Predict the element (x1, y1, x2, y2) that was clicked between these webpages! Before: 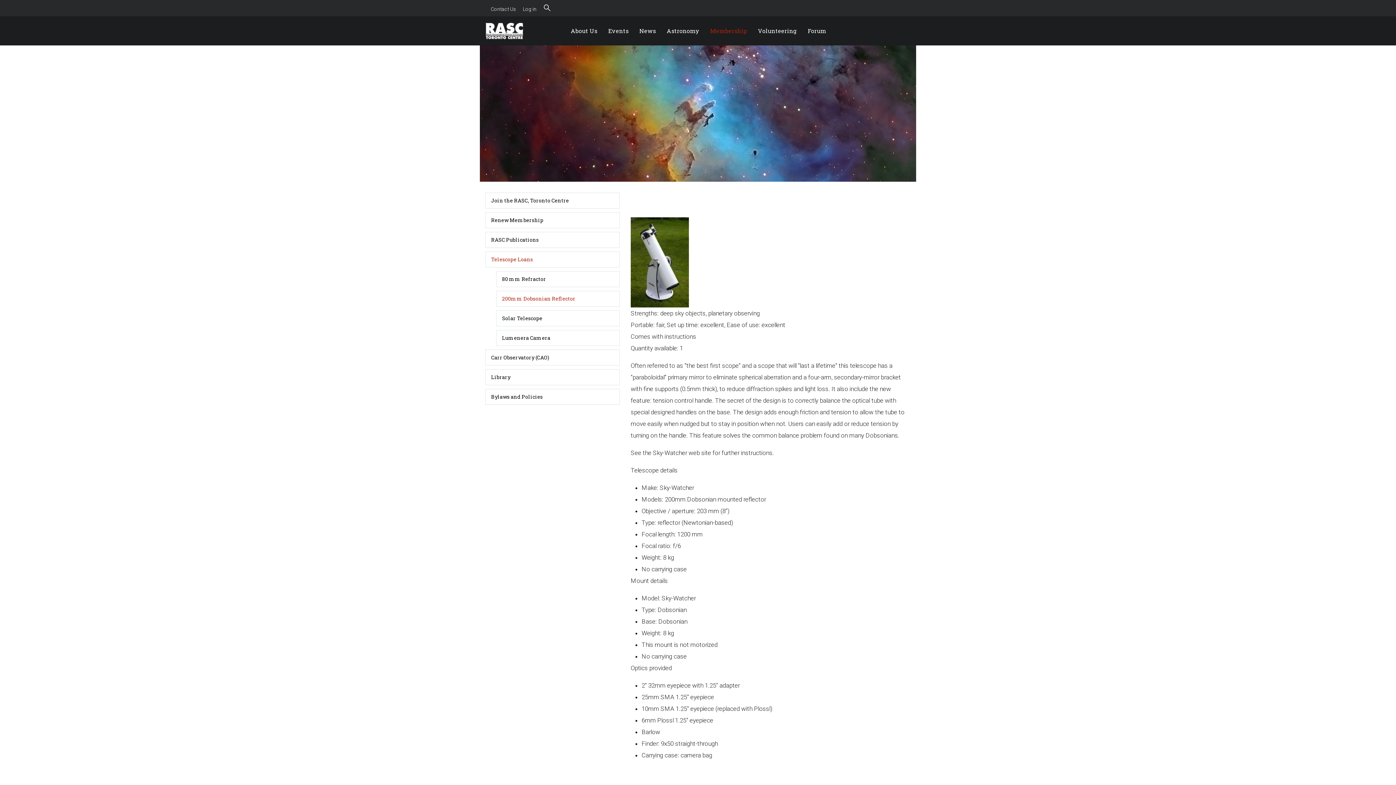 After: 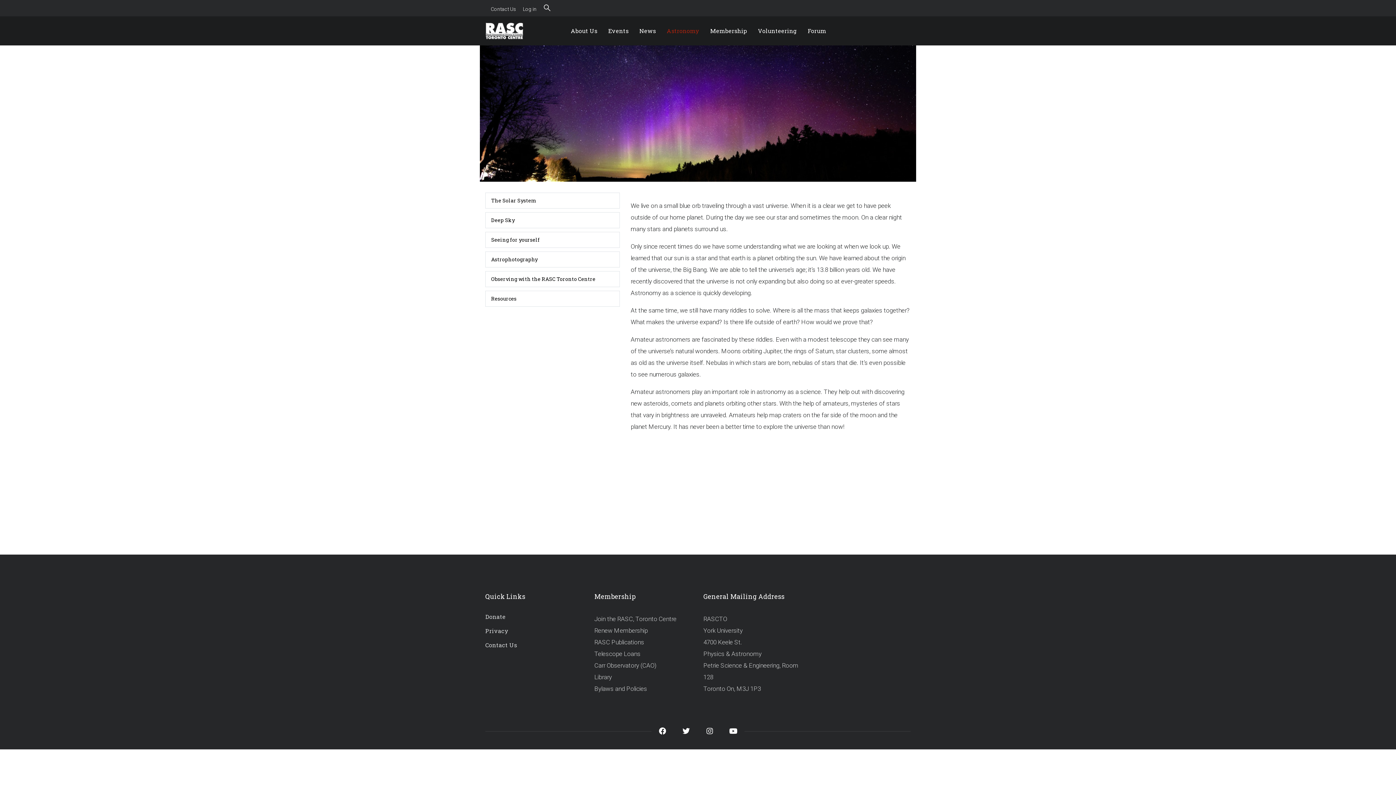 Action: bbox: (666, 25, 699, 36) label: Astronomy